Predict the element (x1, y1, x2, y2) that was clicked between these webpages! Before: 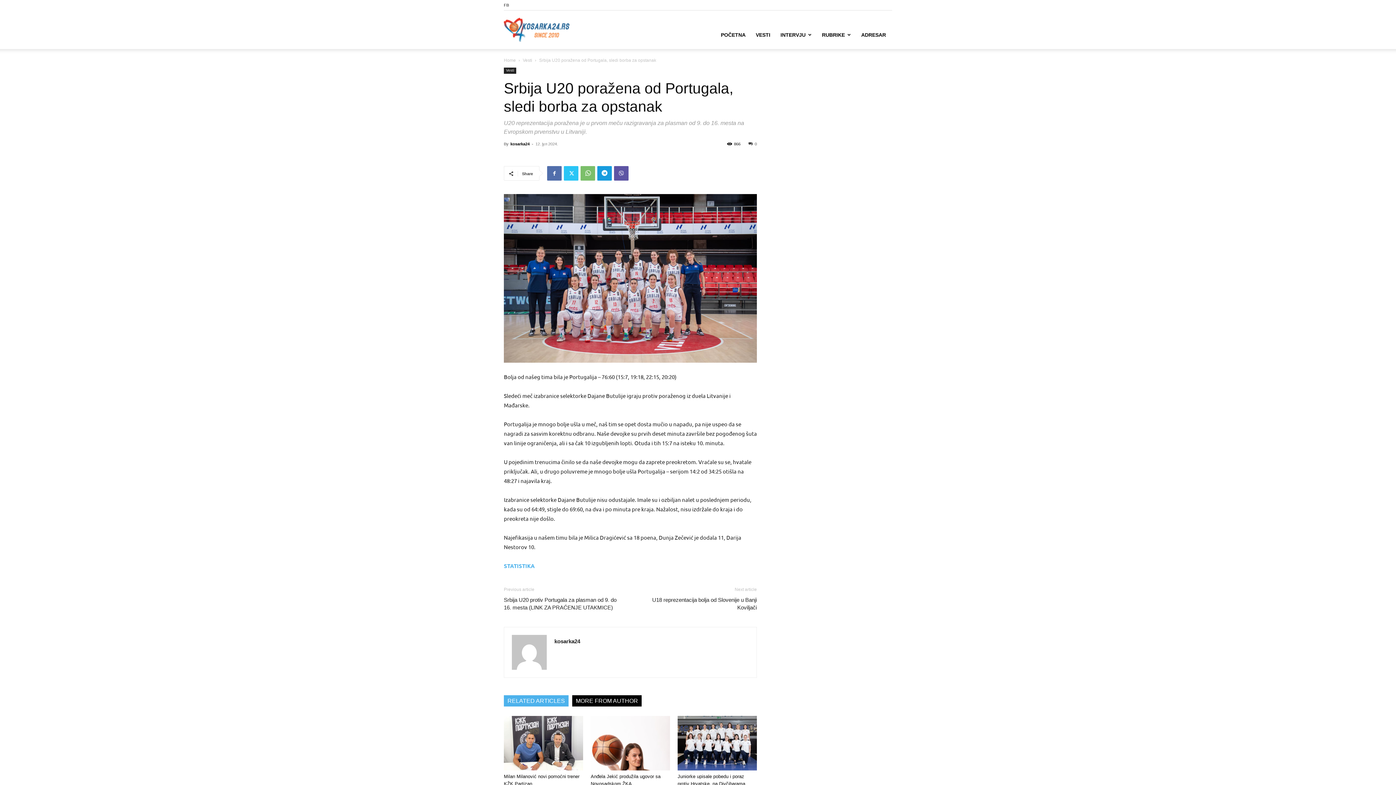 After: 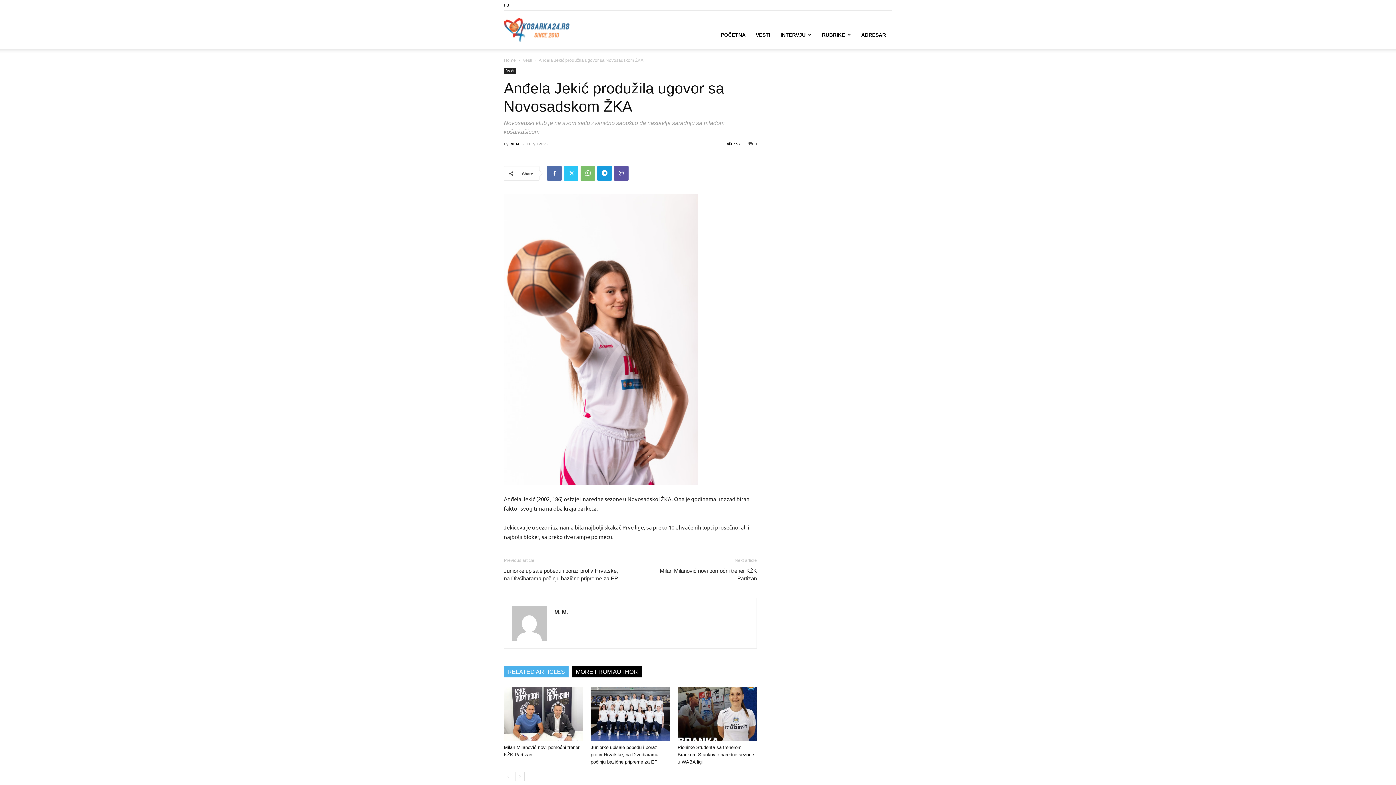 Action: bbox: (590, 716, 670, 770)